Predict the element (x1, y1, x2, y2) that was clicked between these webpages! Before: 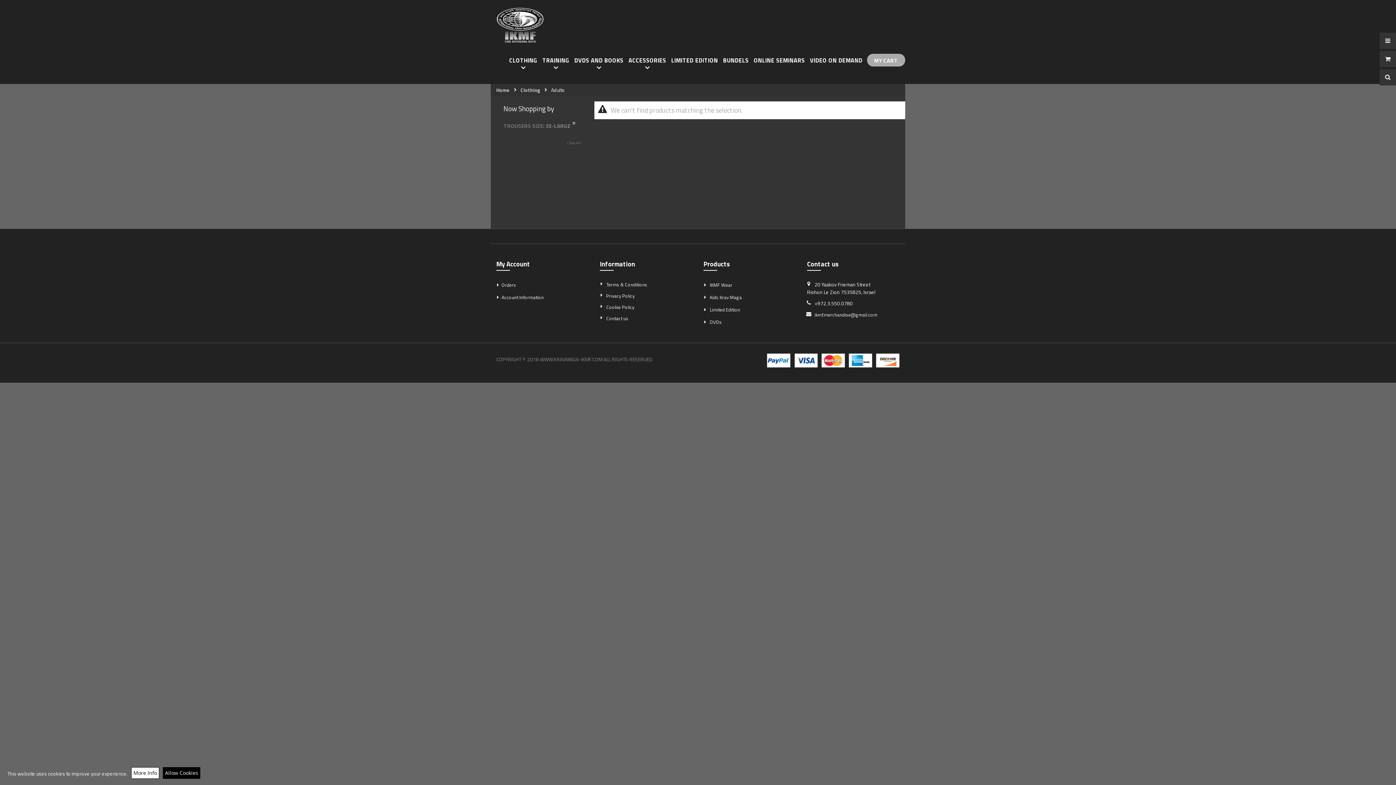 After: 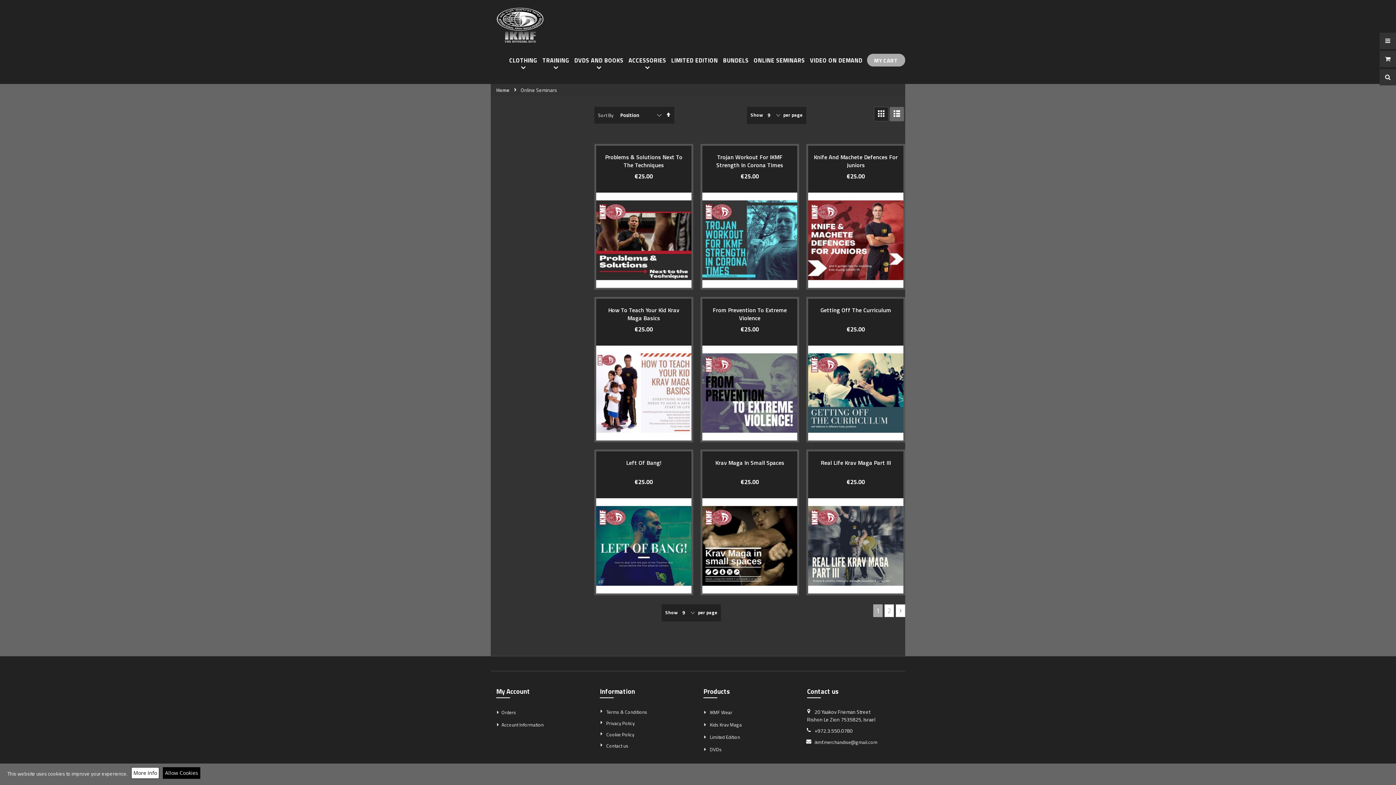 Action: label: ONLINE SEMINARS bbox: (752, 43, 806, 76)